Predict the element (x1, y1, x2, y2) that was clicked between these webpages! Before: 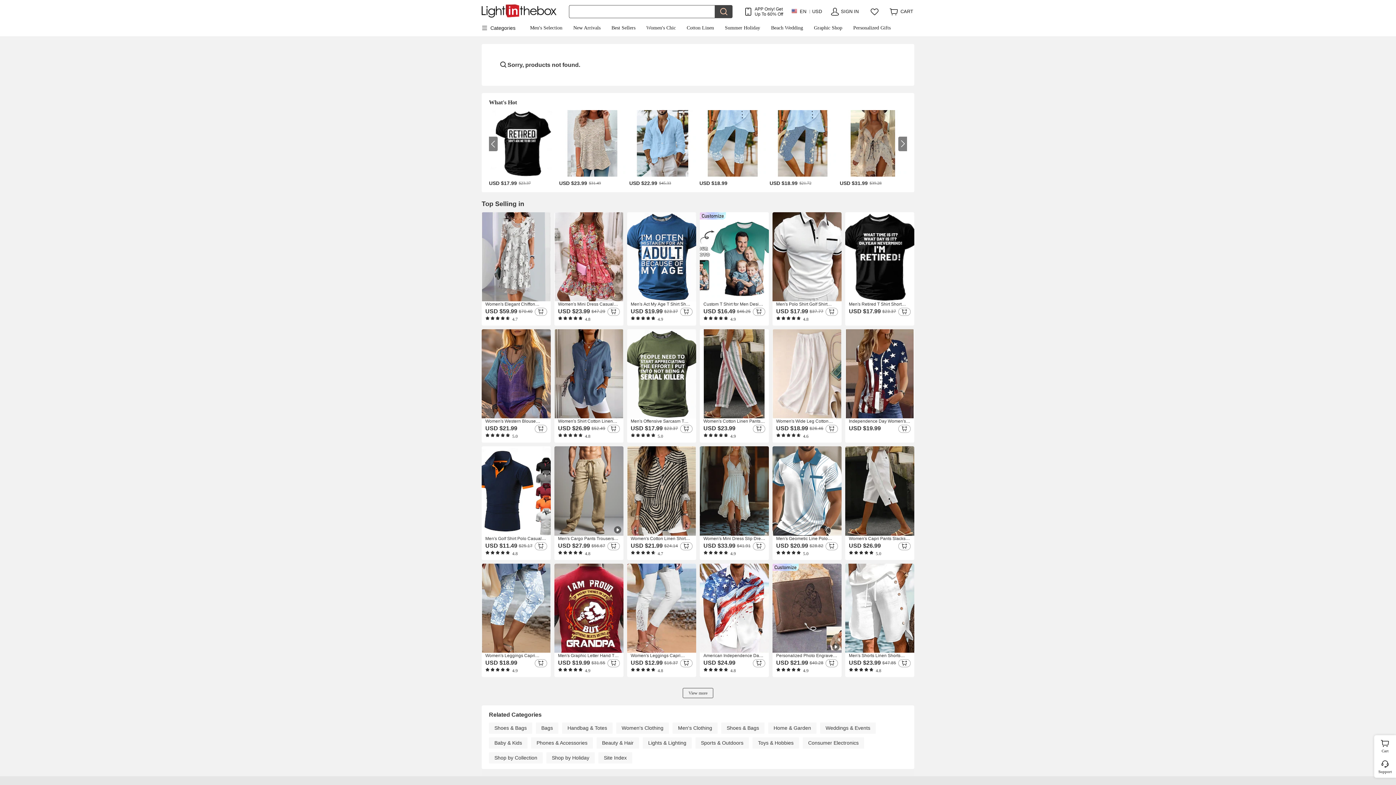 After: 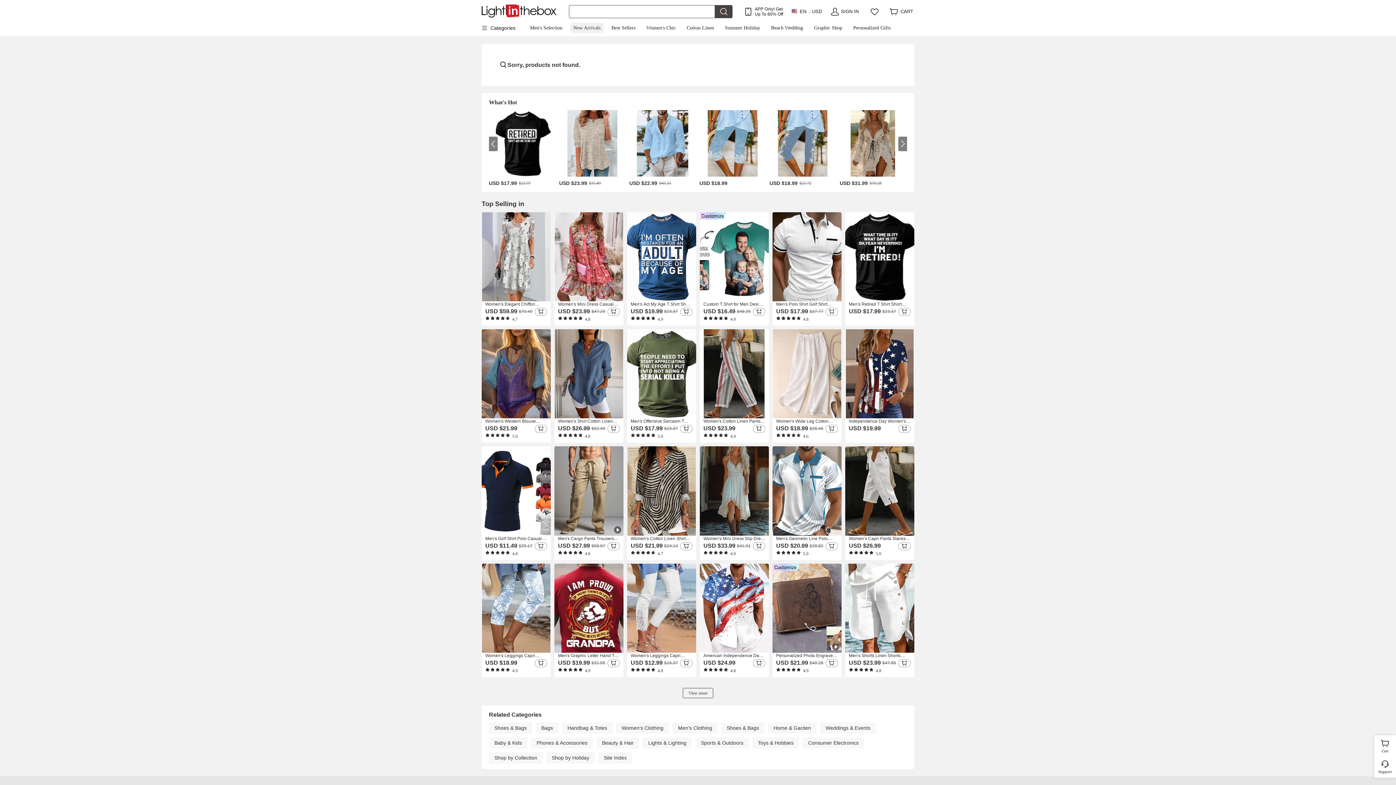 Action: bbox: (570, 22, 603, 33) label: New Arrivals